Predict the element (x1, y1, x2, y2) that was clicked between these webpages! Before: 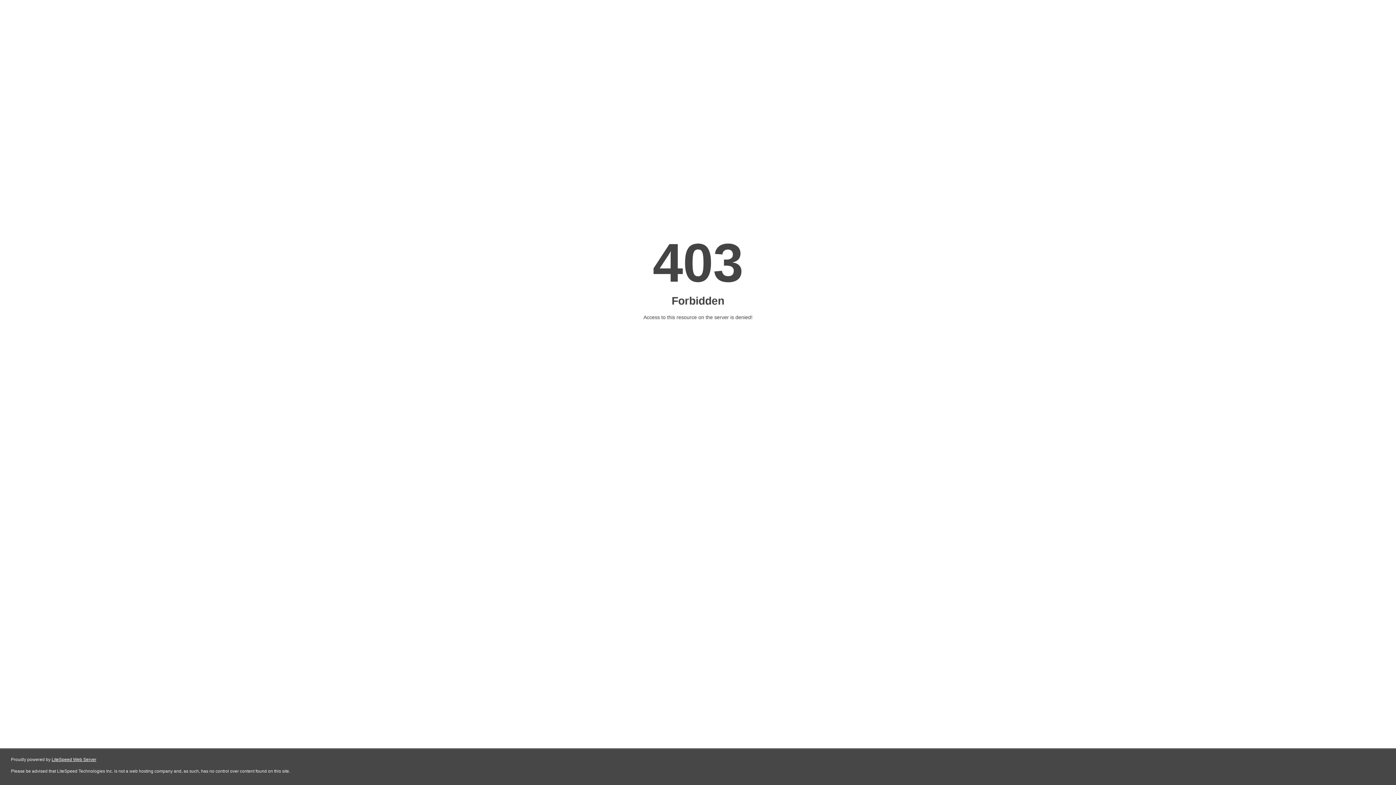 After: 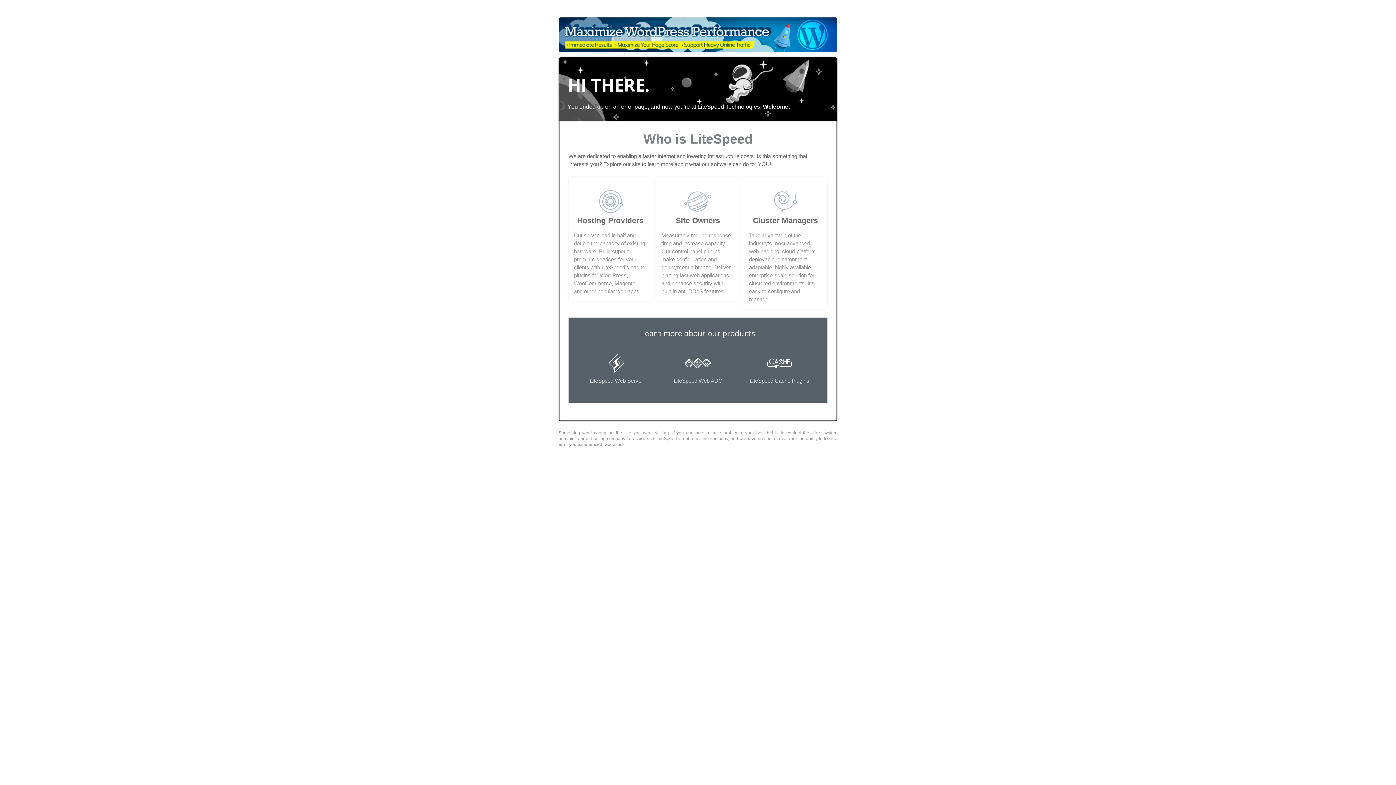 Action: bbox: (51, 757, 96, 762) label: LiteSpeed Web Server